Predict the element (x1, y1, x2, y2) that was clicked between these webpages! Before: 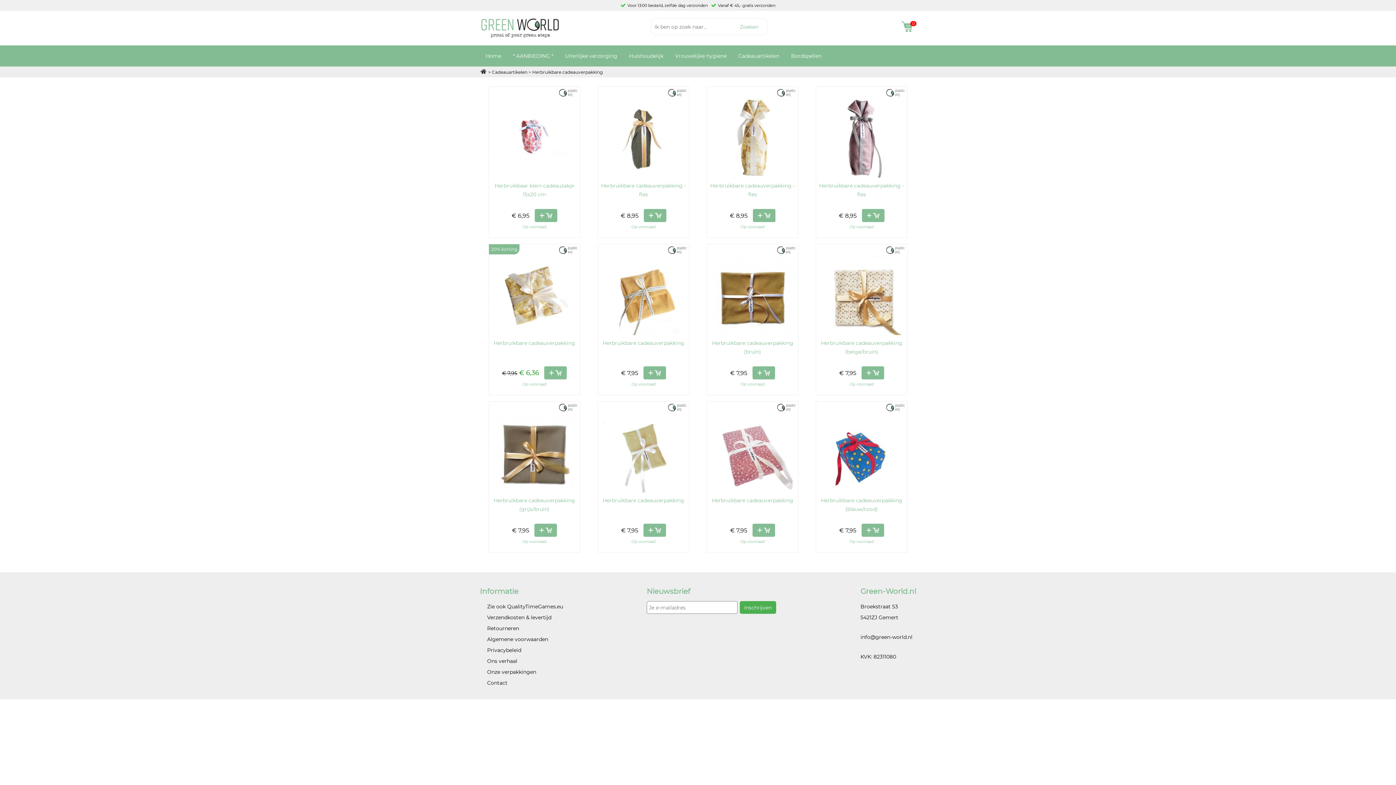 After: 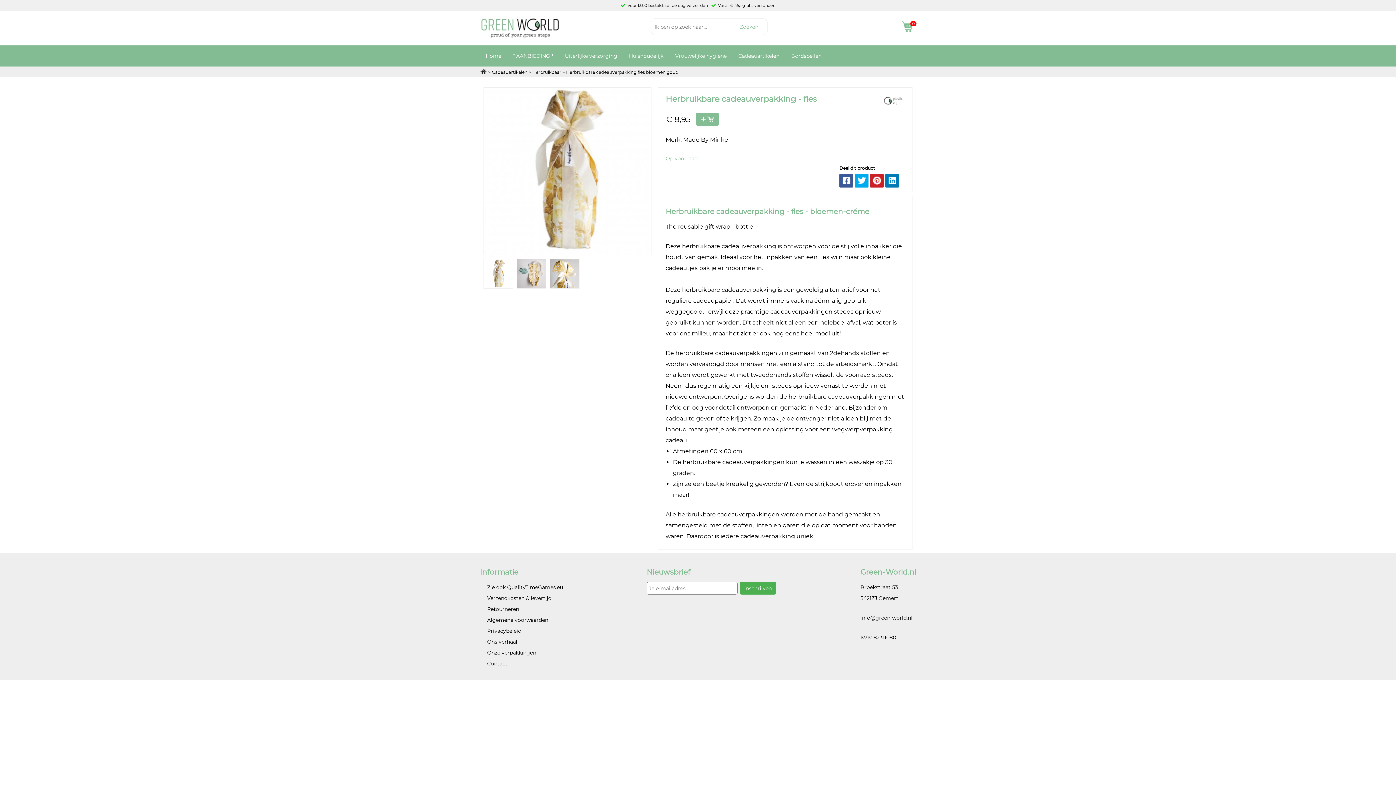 Action: label: Herbruikbare cadeauverpakking - fles bbox: (707, 86, 798, 193)